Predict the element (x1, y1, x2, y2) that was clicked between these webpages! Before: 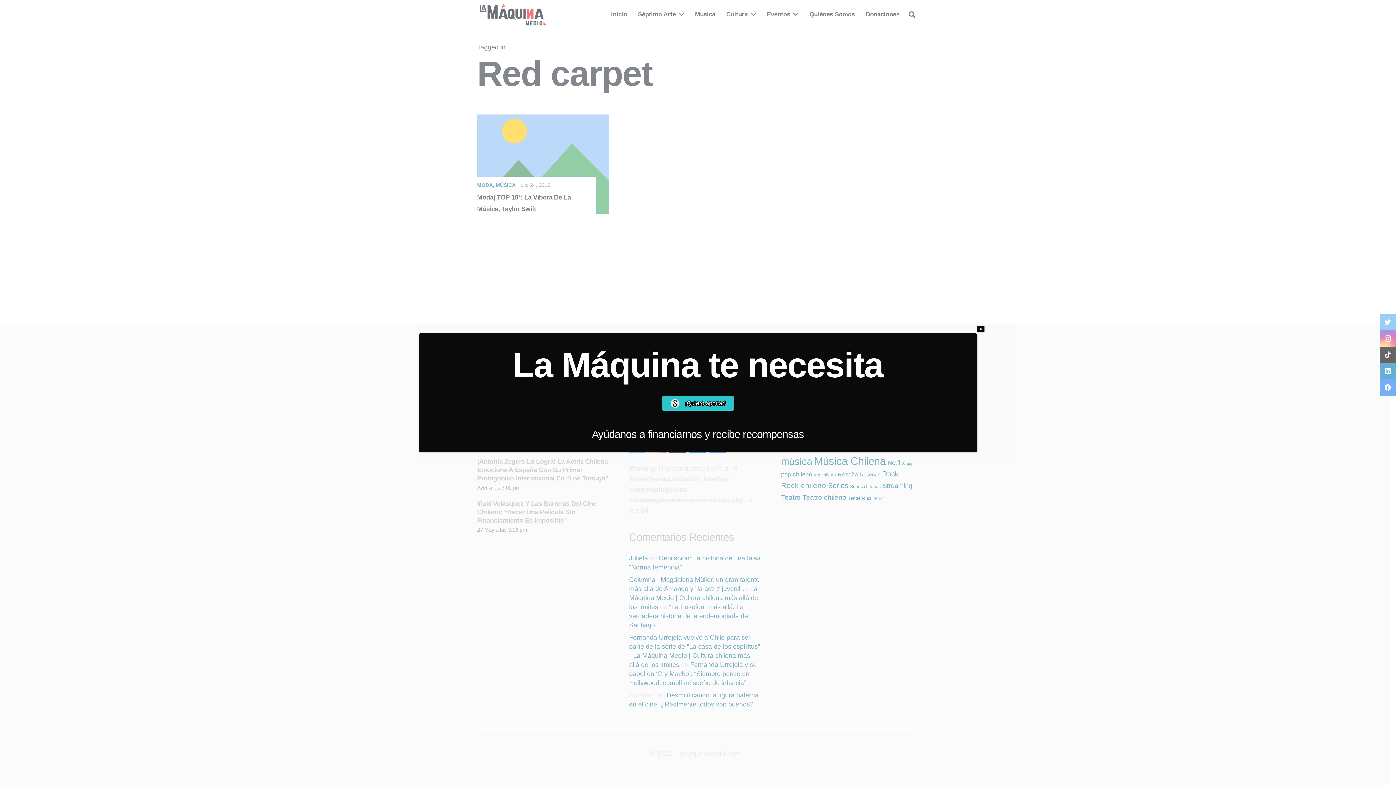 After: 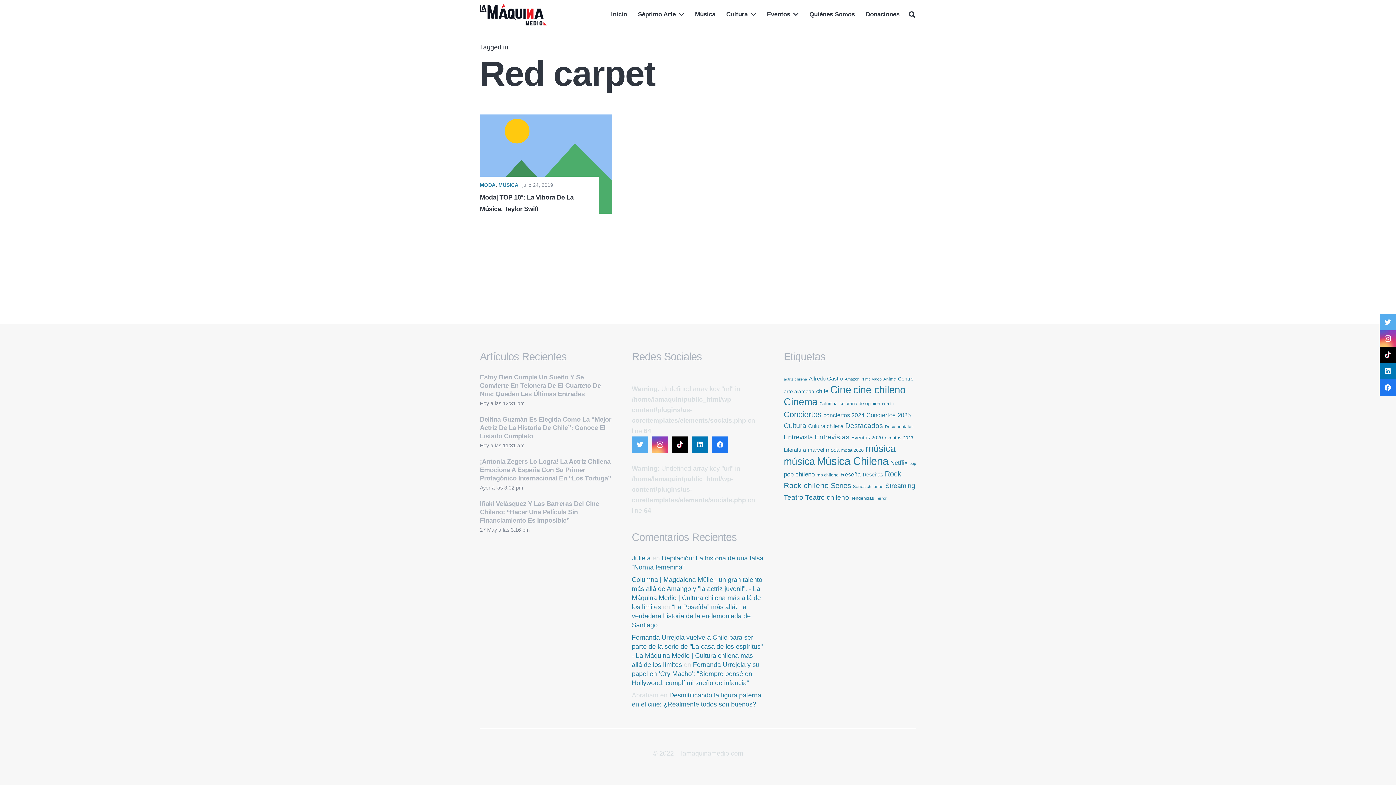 Action: bbox: (977, 326, 984, 331) label: Cerrar